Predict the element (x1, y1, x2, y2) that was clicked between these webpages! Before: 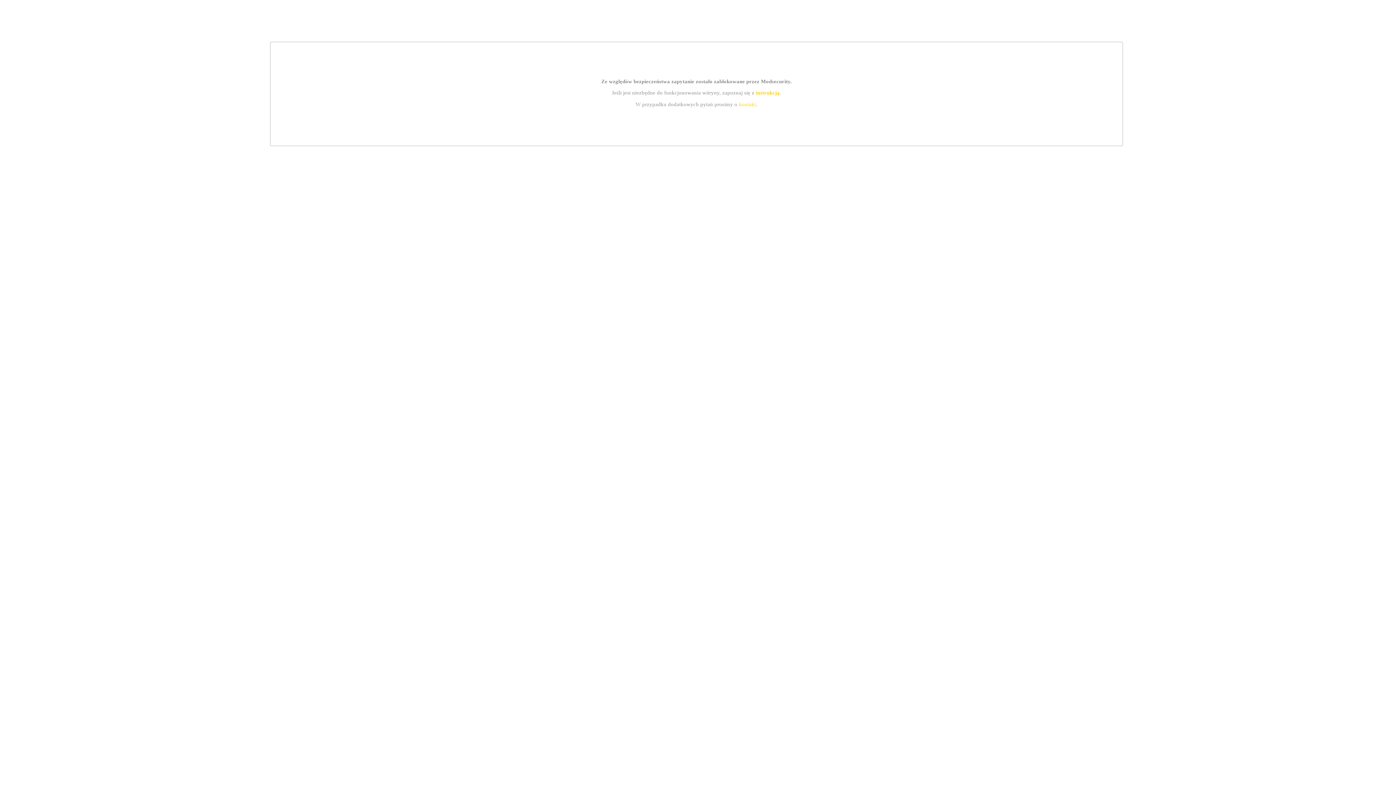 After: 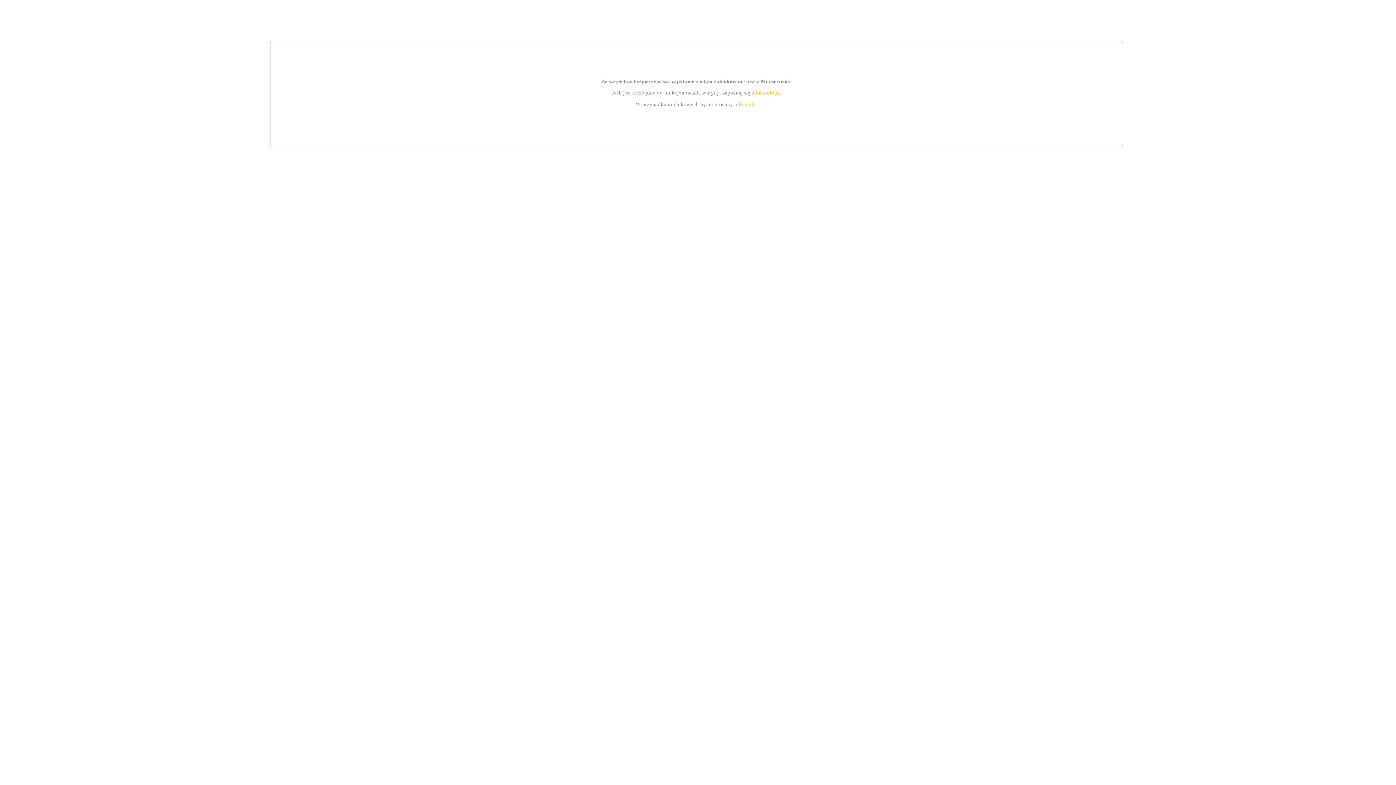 Action: bbox: (739, 101, 756, 107) label: kontakt